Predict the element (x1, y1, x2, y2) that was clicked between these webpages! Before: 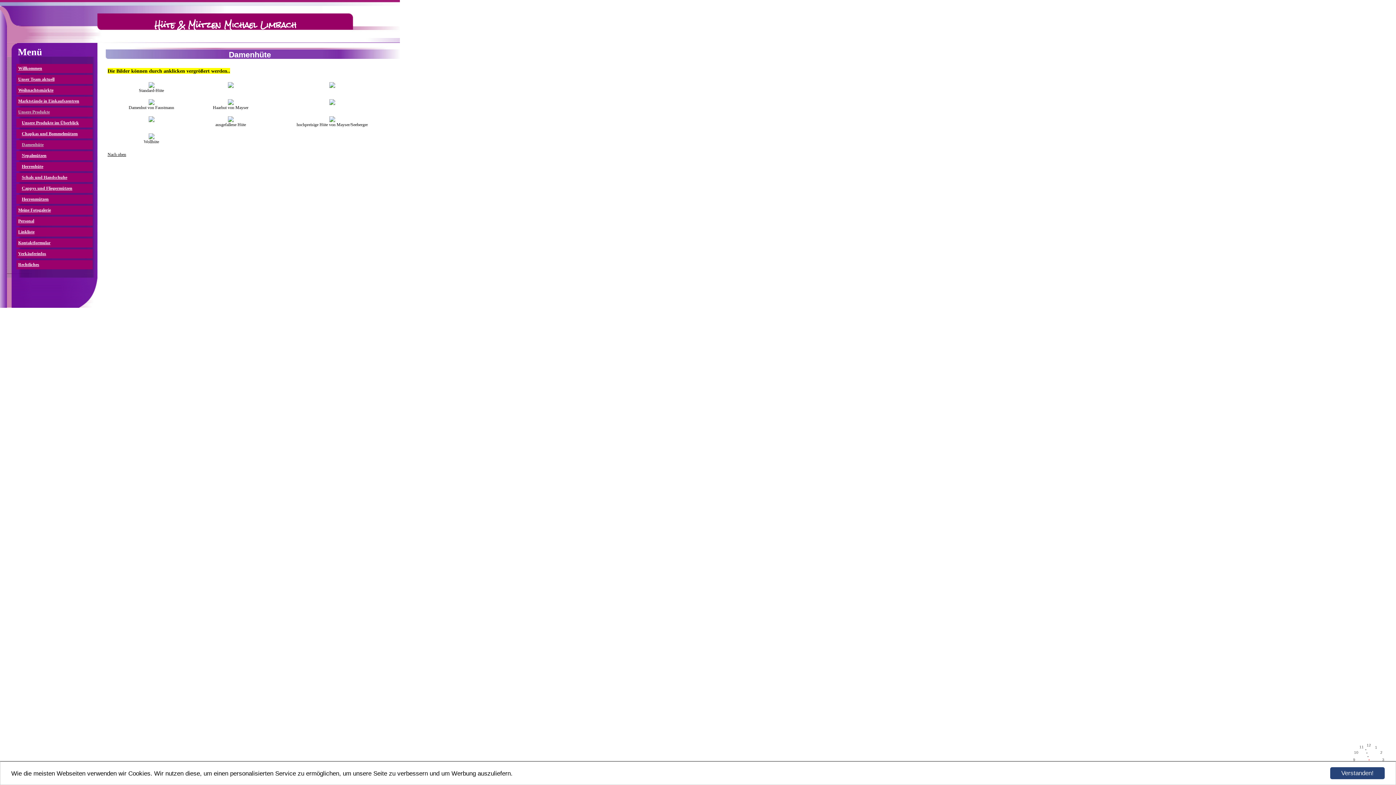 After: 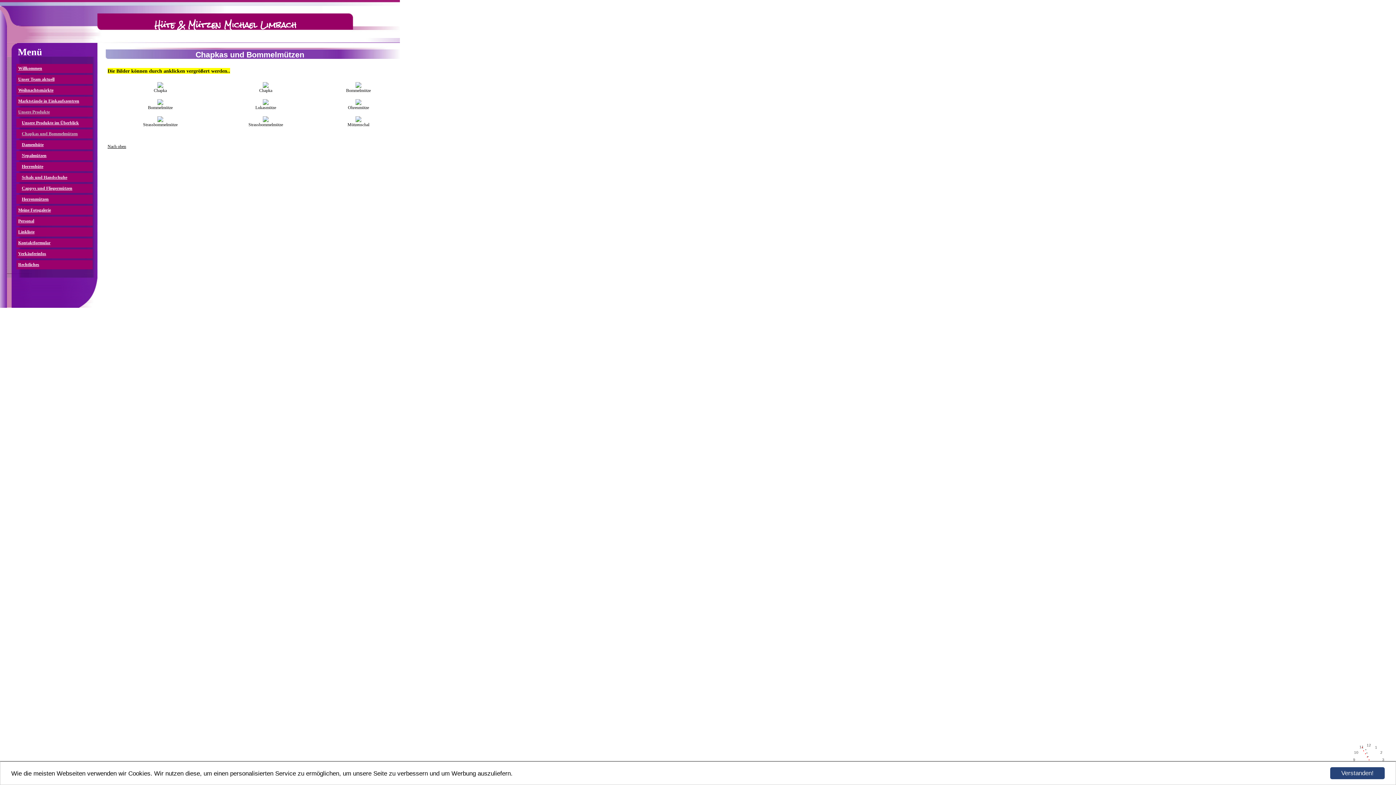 Action: label: Chapkas und Bommelmützen bbox: (21, 131, 77, 136)